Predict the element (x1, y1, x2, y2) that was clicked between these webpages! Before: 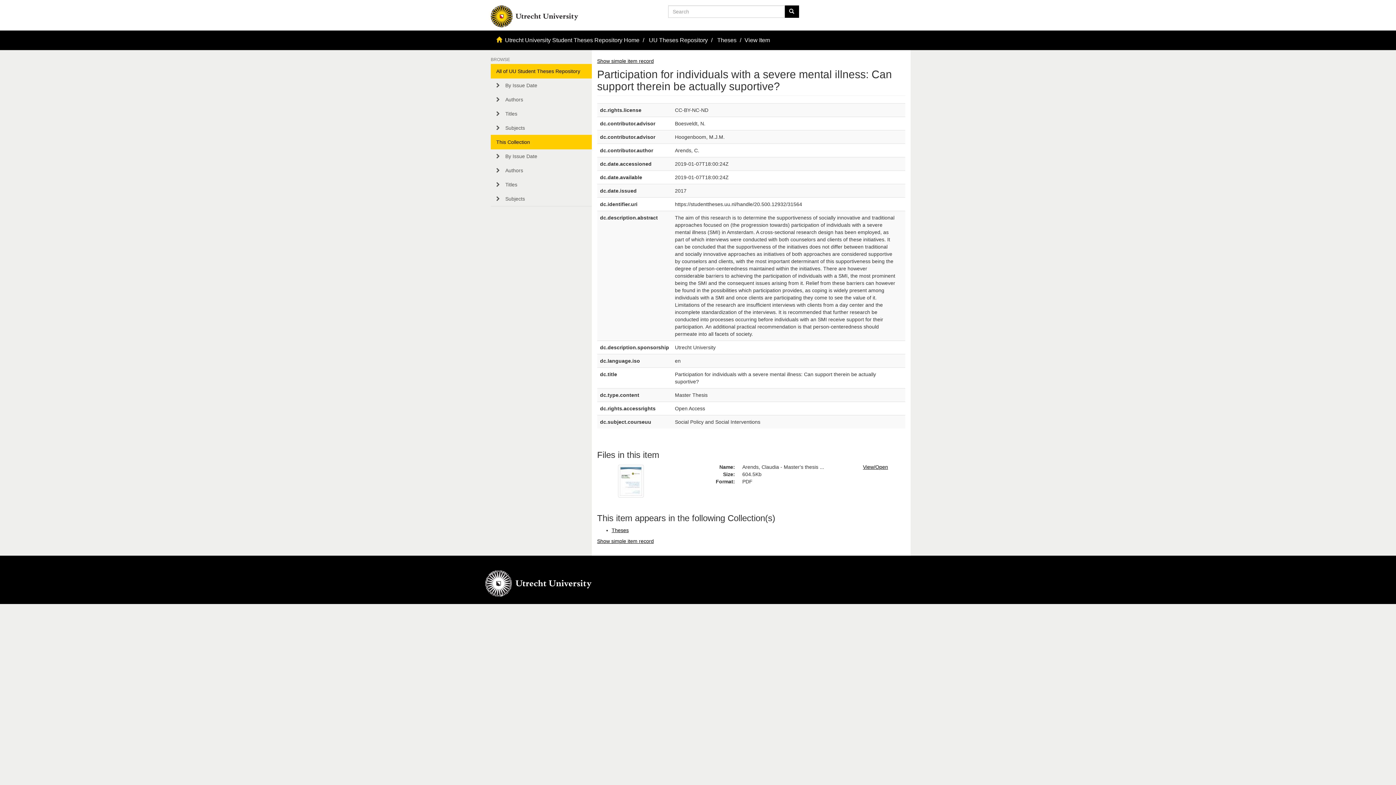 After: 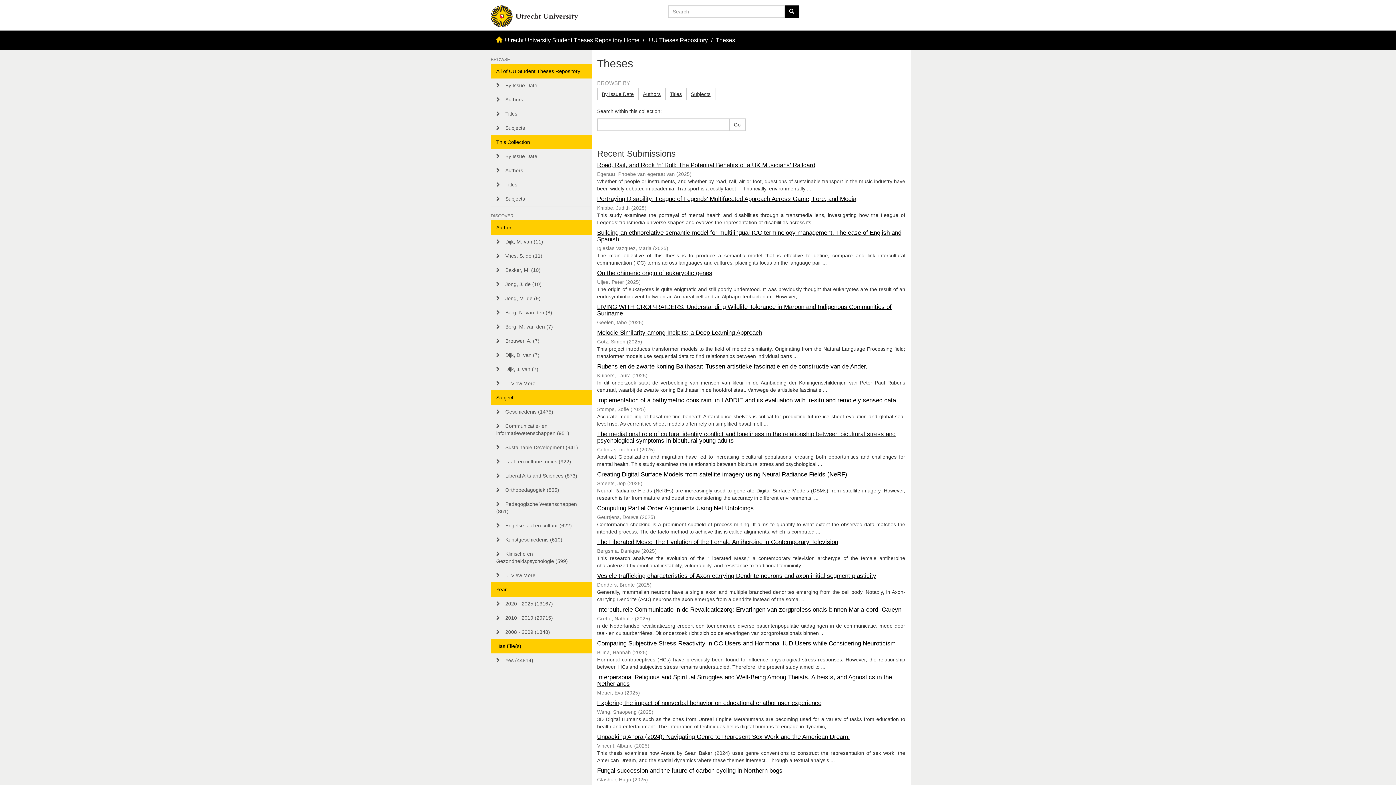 Action: label: Theses bbox: (717, 36, 736, 43)